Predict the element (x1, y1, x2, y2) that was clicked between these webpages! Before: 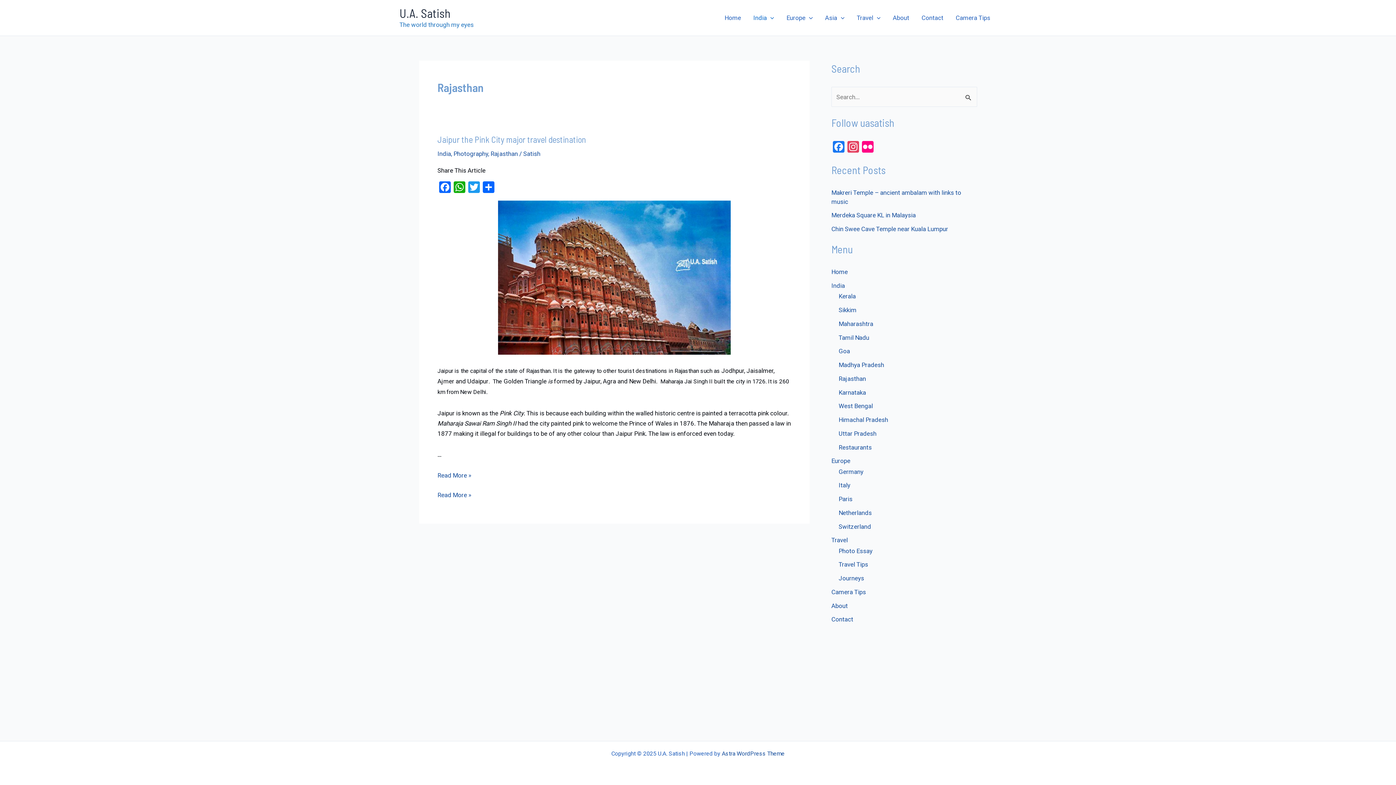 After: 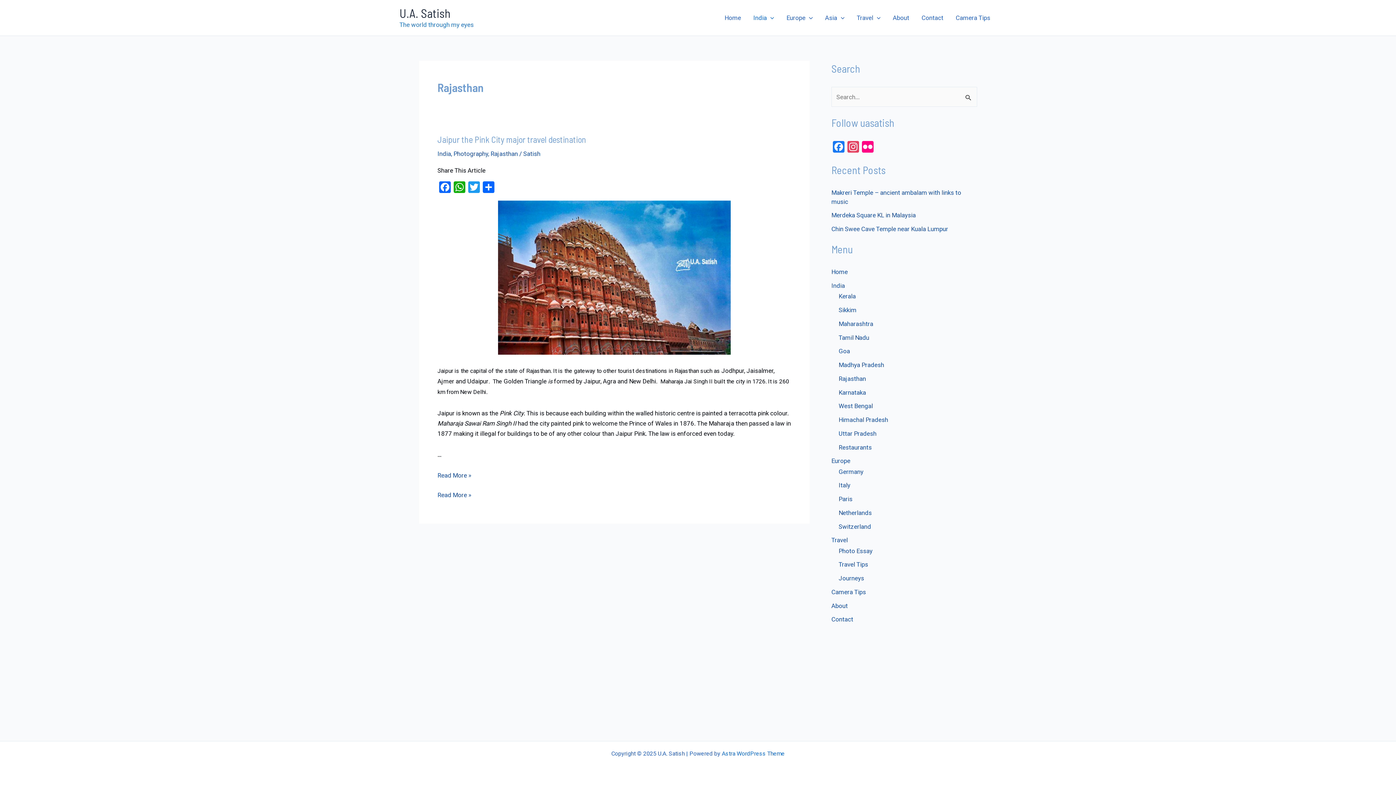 Action: label: Astra WordPress Theme bbox: (722, 750, 784, 757)